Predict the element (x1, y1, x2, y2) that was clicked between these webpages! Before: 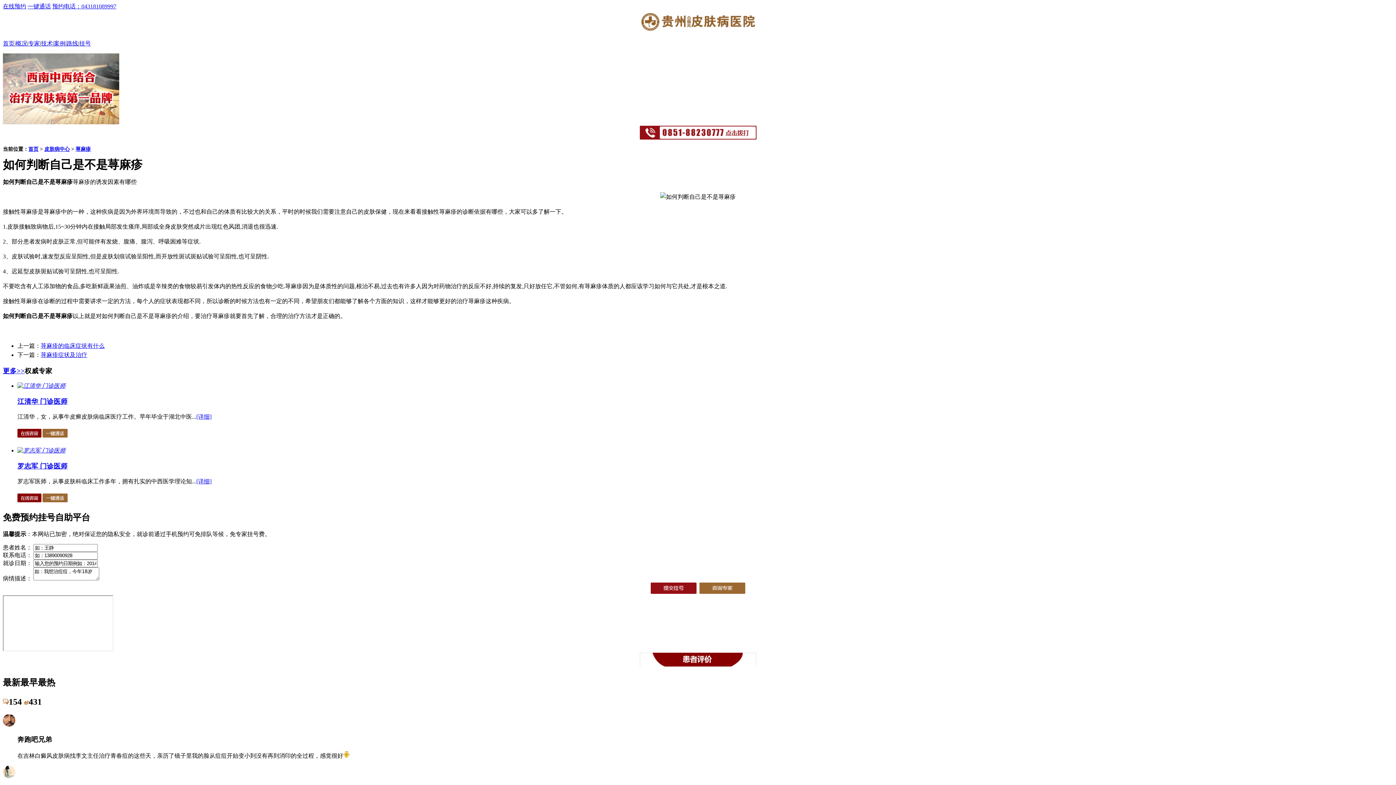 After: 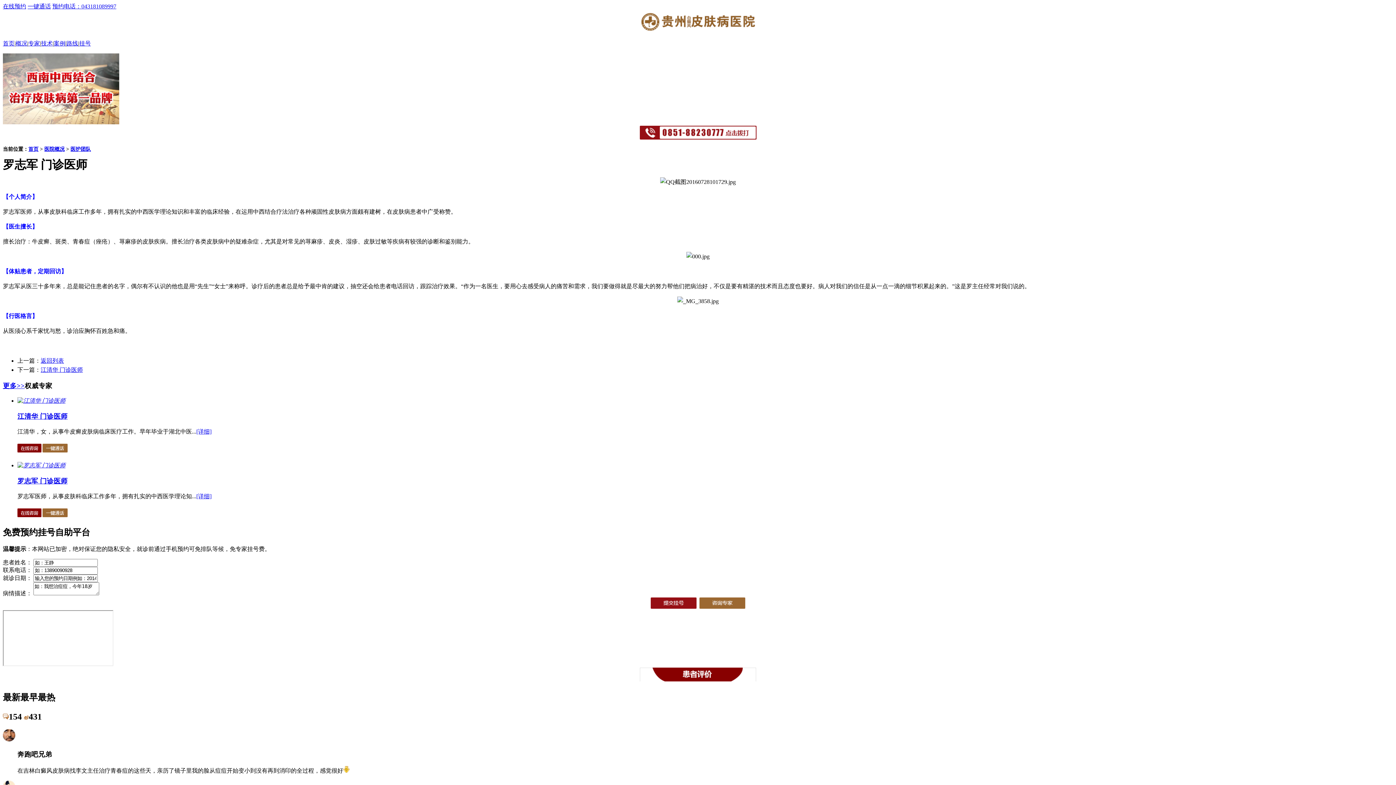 Action: bbox: (17, 447, 65, 453)